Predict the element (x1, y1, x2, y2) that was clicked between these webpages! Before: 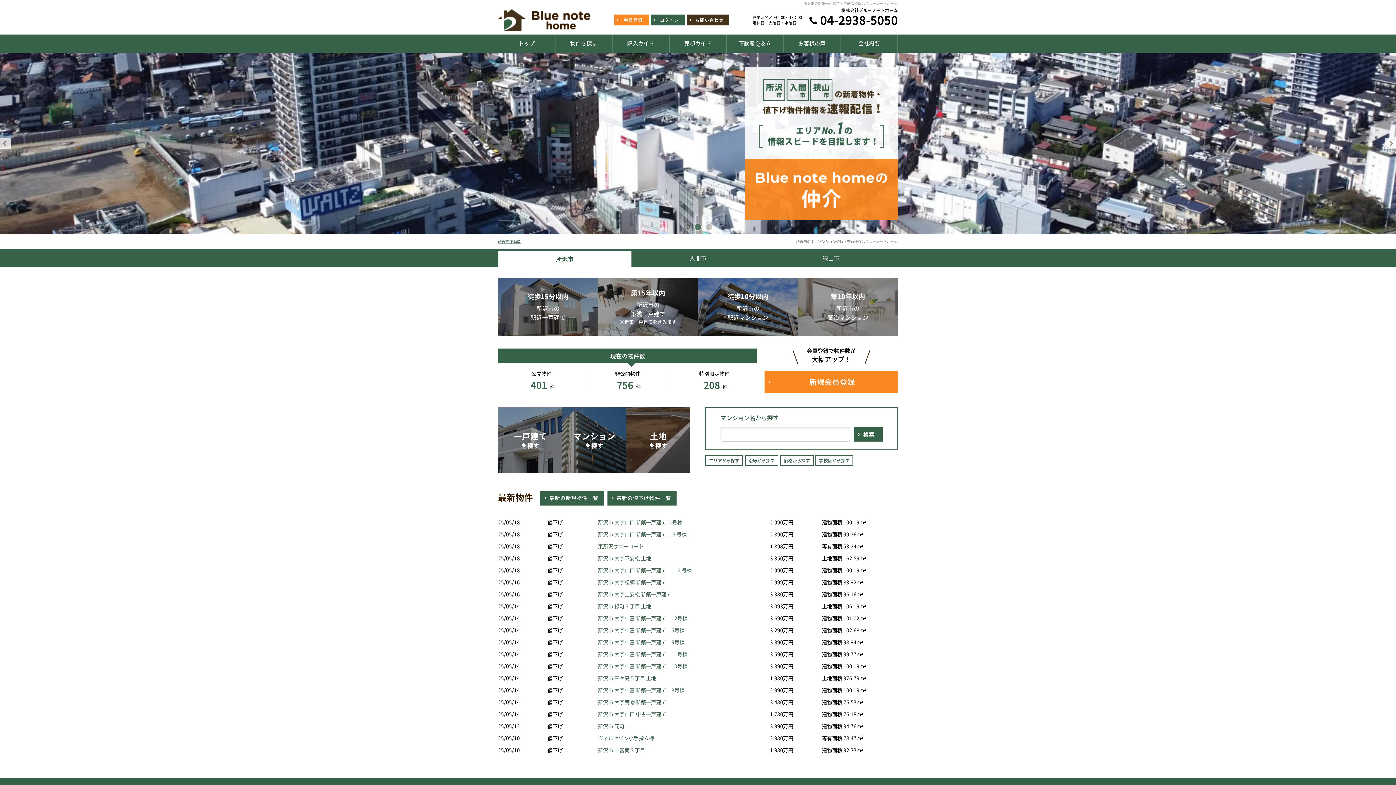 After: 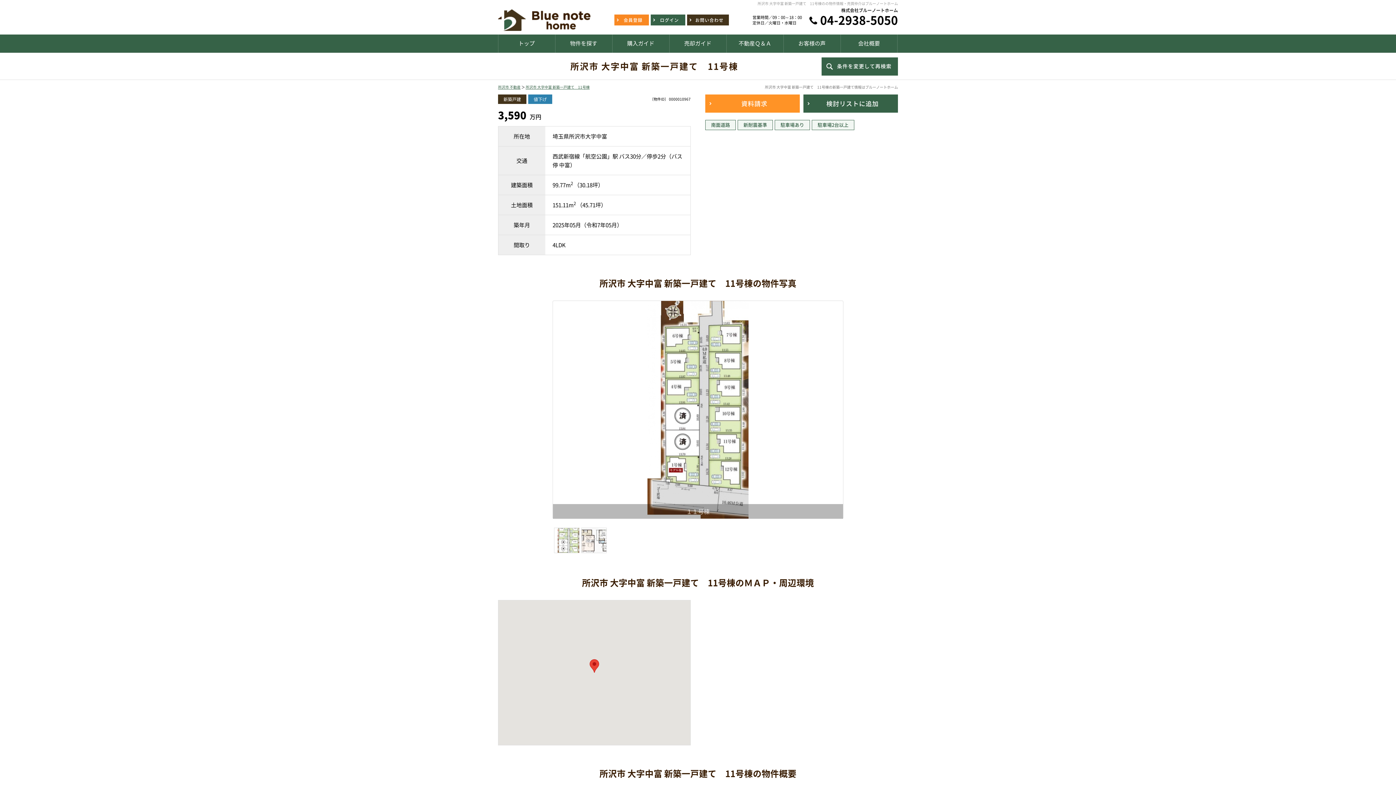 Action: bbox: (598, 650, 687, 658) label: 所沢市 大字中富 新築一戸建て　11号棟